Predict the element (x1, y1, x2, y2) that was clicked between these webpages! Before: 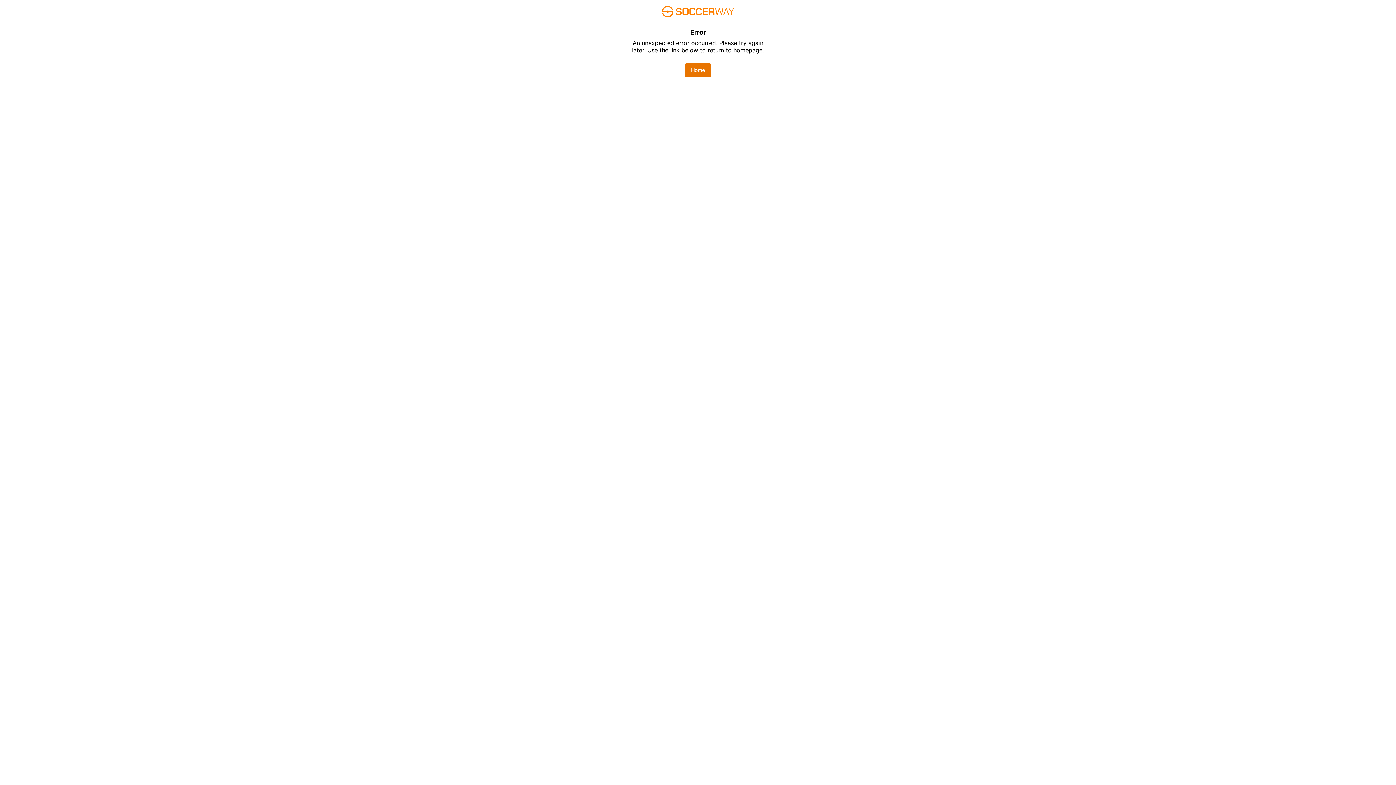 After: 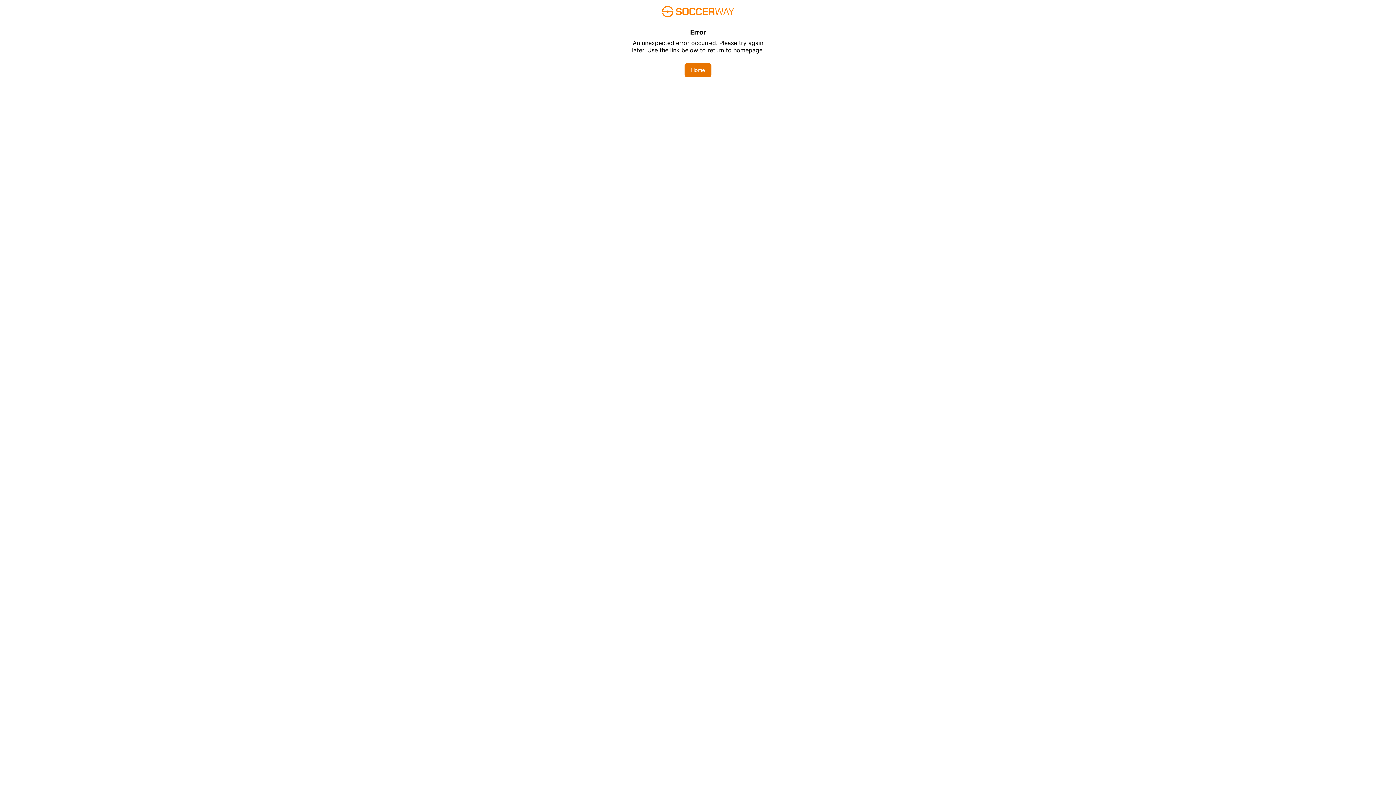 Action: bbox: (684, 62, 711, 77) label: Home